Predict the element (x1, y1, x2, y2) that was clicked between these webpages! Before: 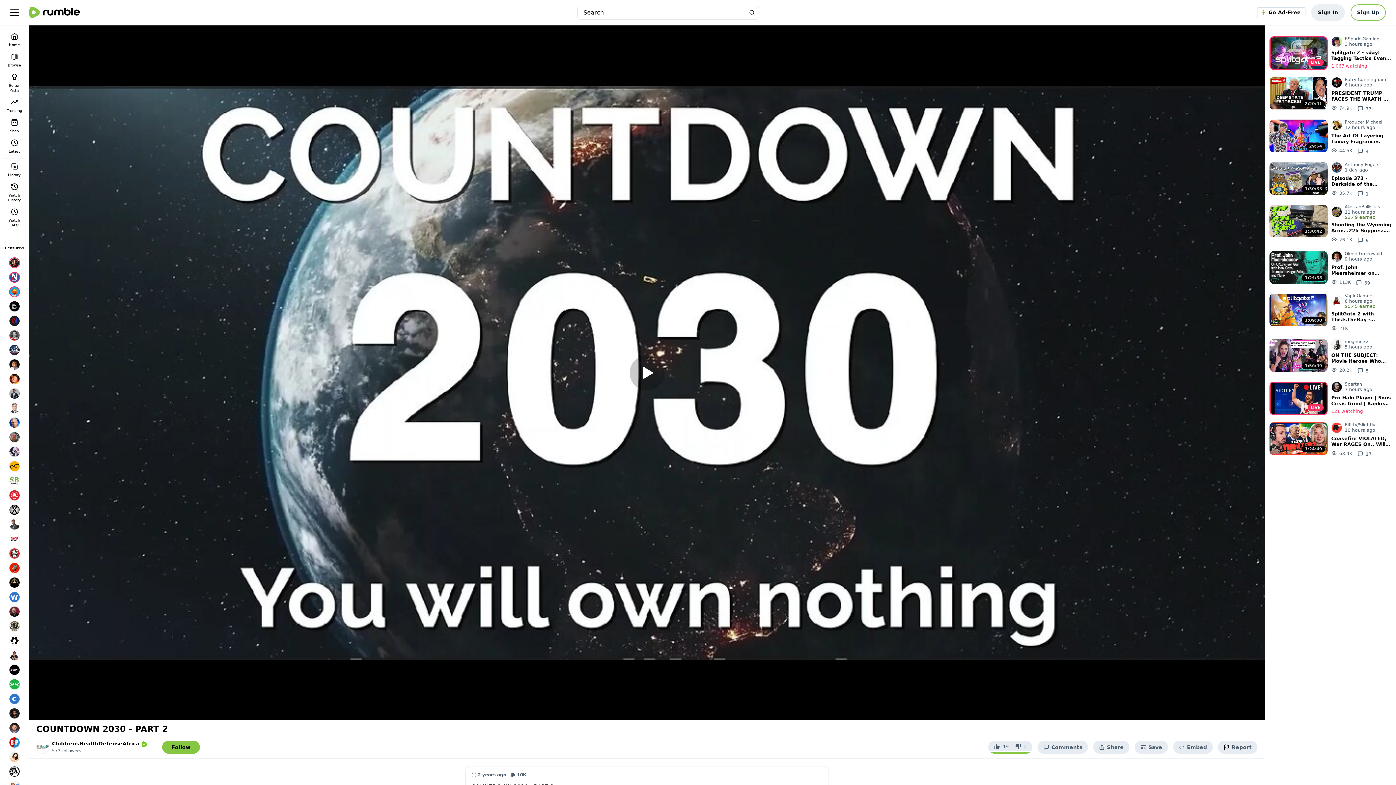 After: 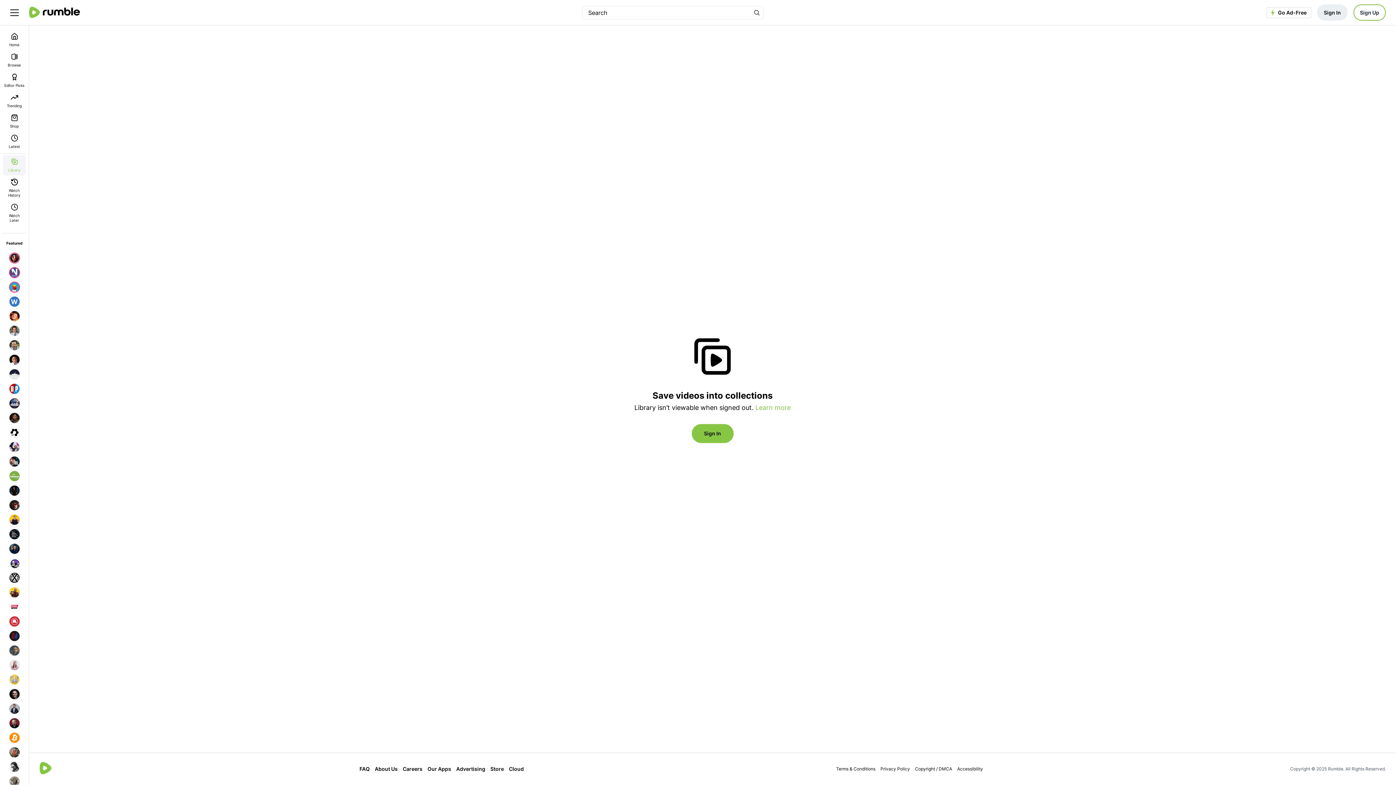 Action: label: Library bbox: (2, 160, 25, 180)